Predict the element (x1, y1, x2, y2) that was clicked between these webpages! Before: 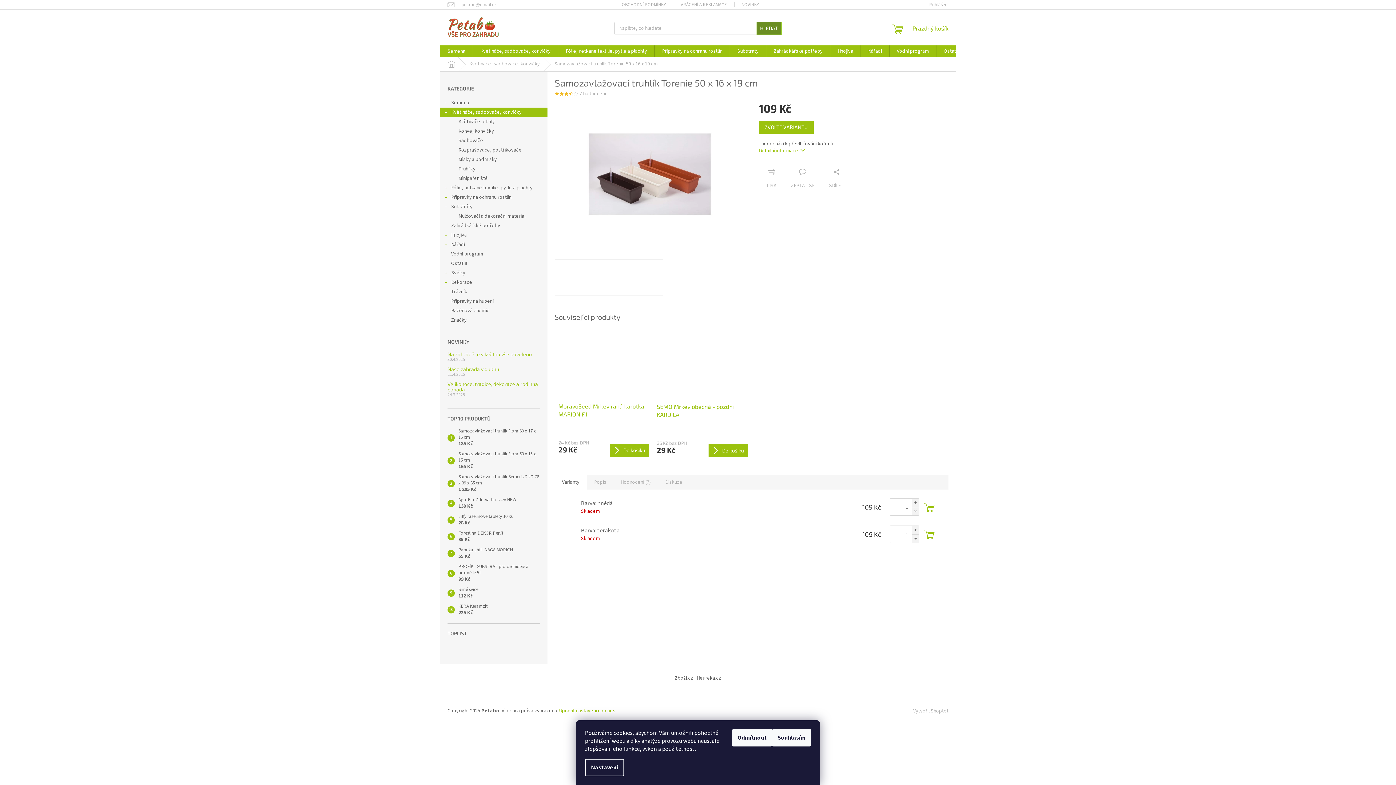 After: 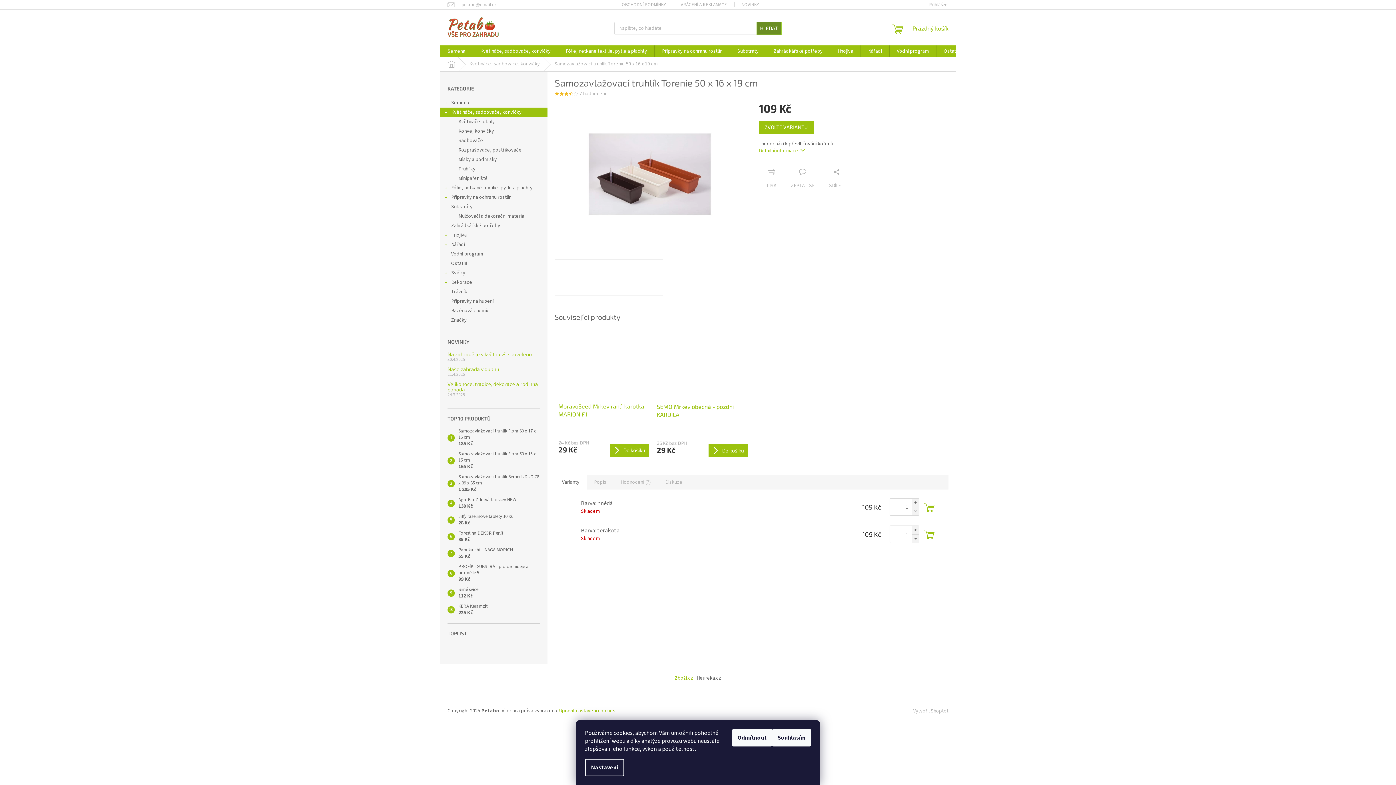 Action: bbox: (674, 674, 693, 682) label: Zboží.cz